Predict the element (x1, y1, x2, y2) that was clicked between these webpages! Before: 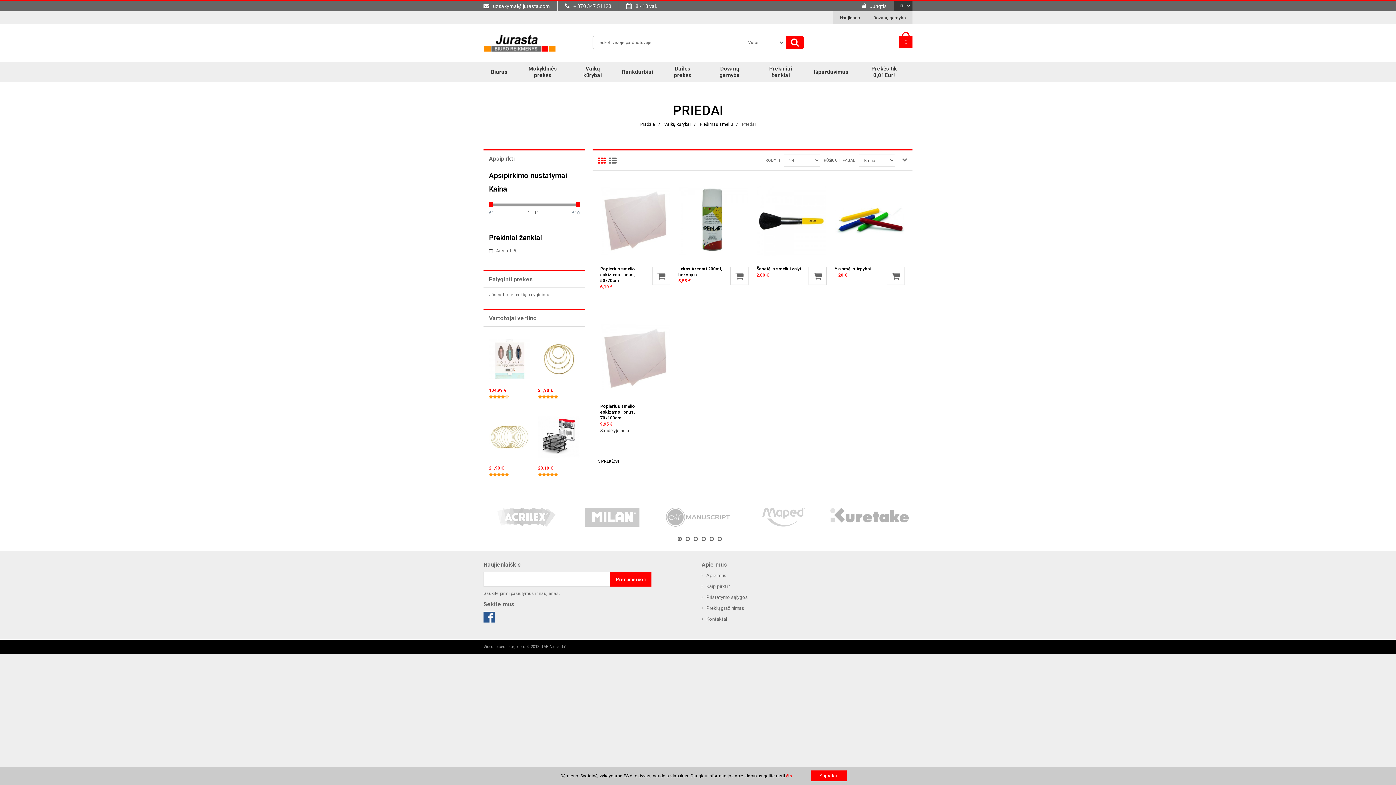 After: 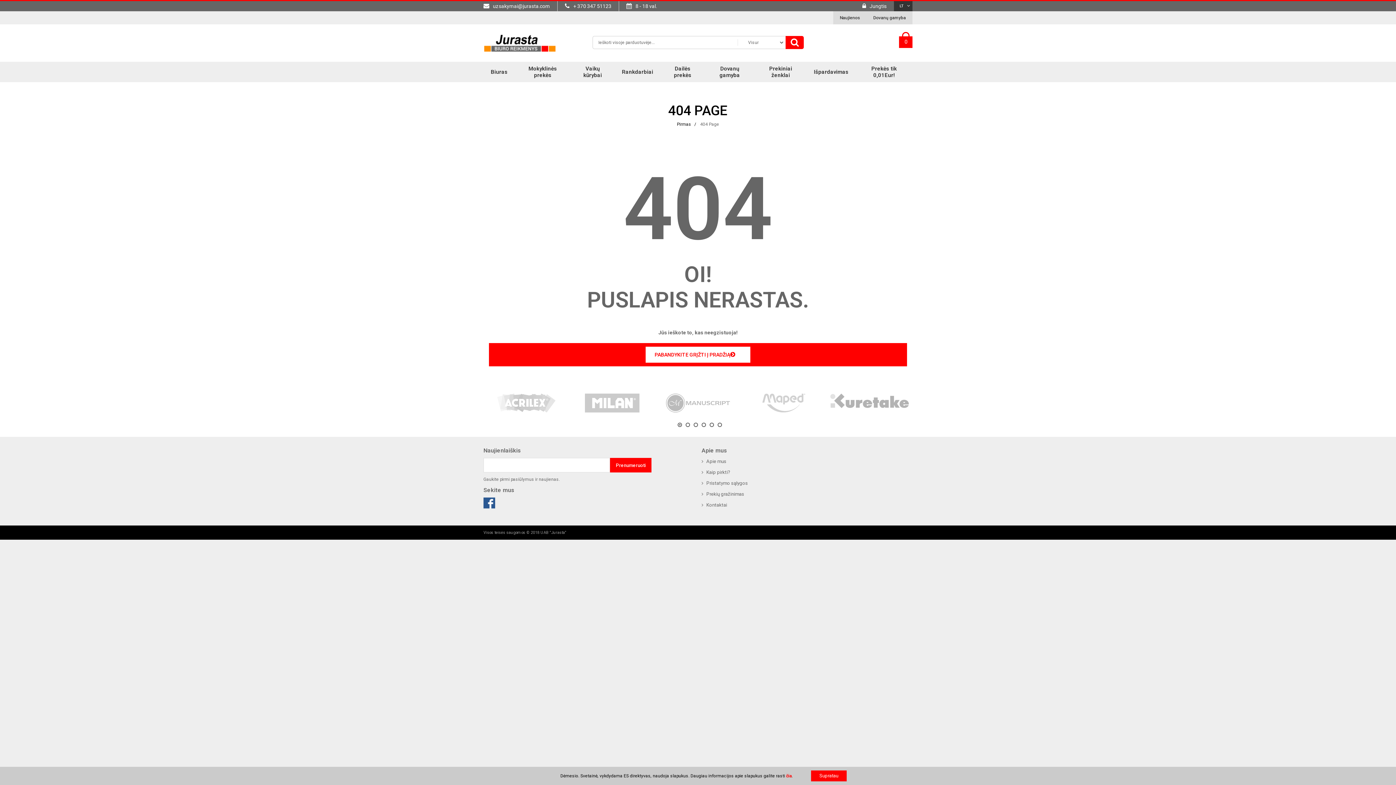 Action: bbox: (497, 508, 555, 527)